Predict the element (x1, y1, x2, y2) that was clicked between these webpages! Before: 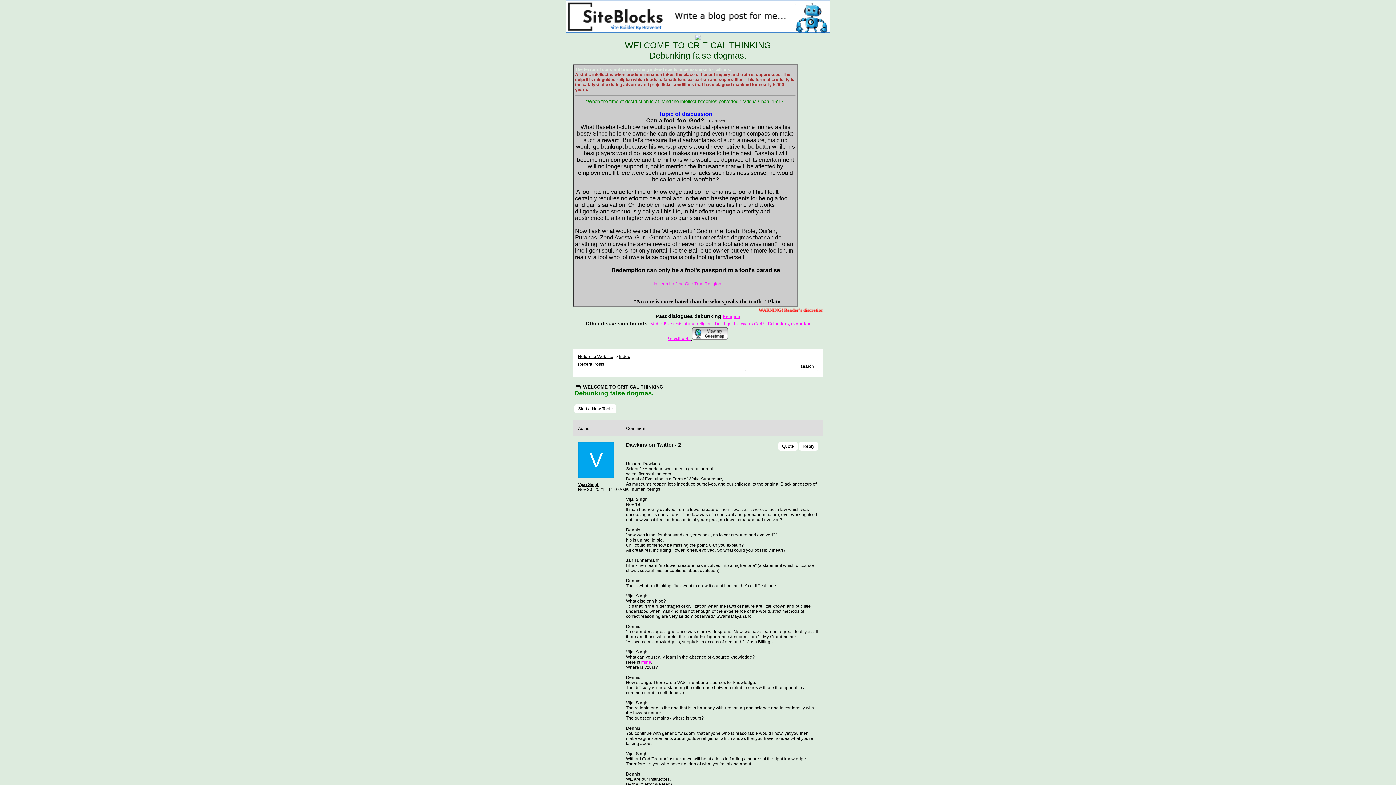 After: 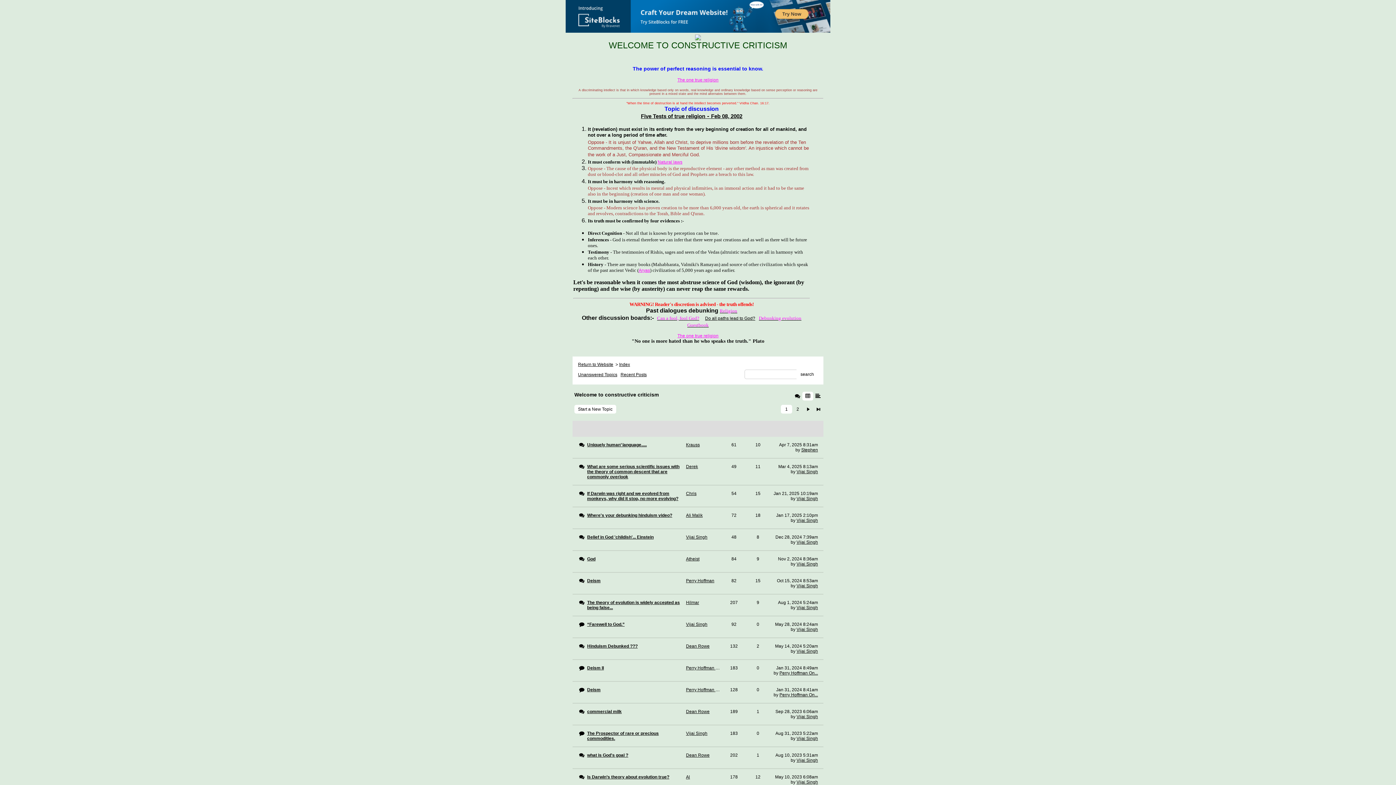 Action: bbox: (650, 321, 712, 326) label: Vedic: Five tests of true religion